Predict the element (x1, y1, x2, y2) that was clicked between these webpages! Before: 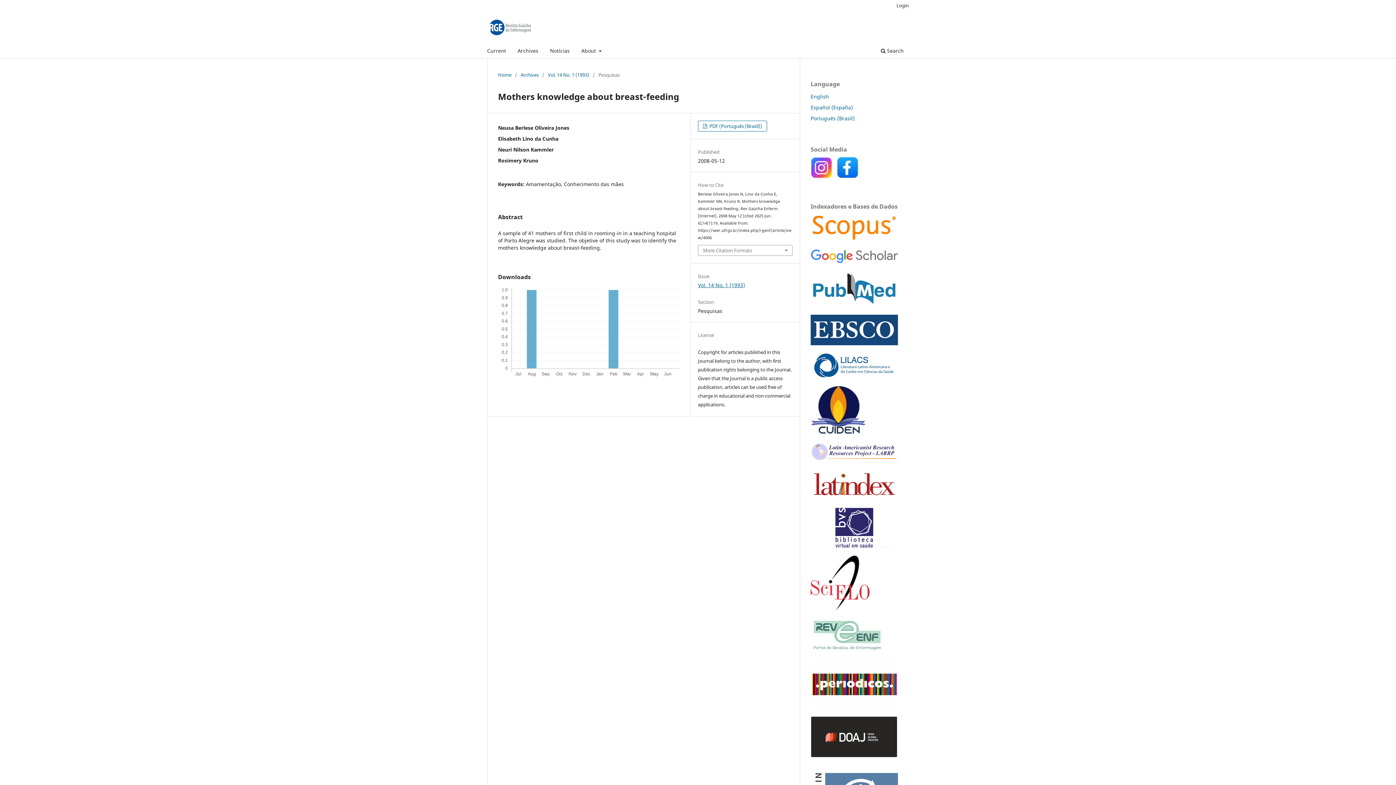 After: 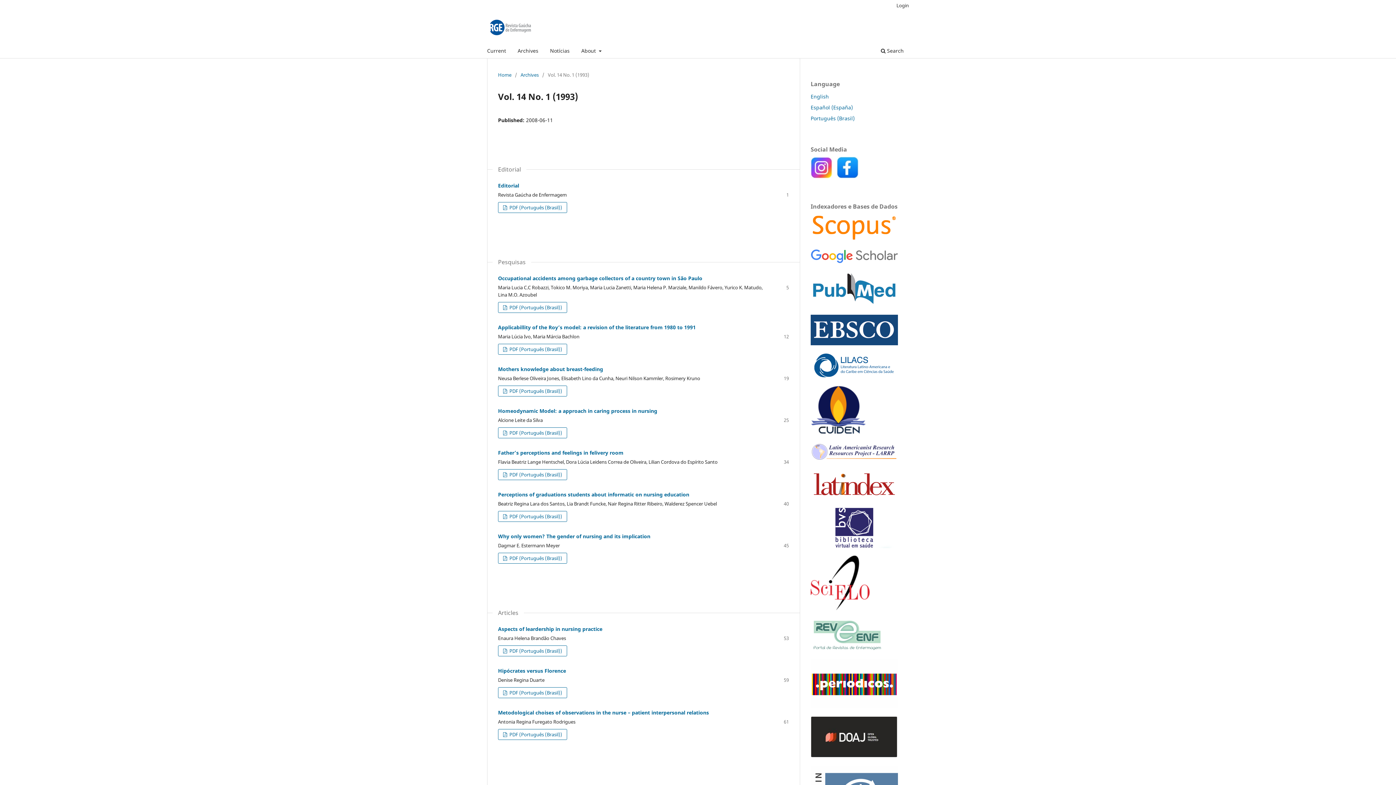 Action: label: Vol. 14 No. 1 (1993) bbox: (548, 71, 589, 78)